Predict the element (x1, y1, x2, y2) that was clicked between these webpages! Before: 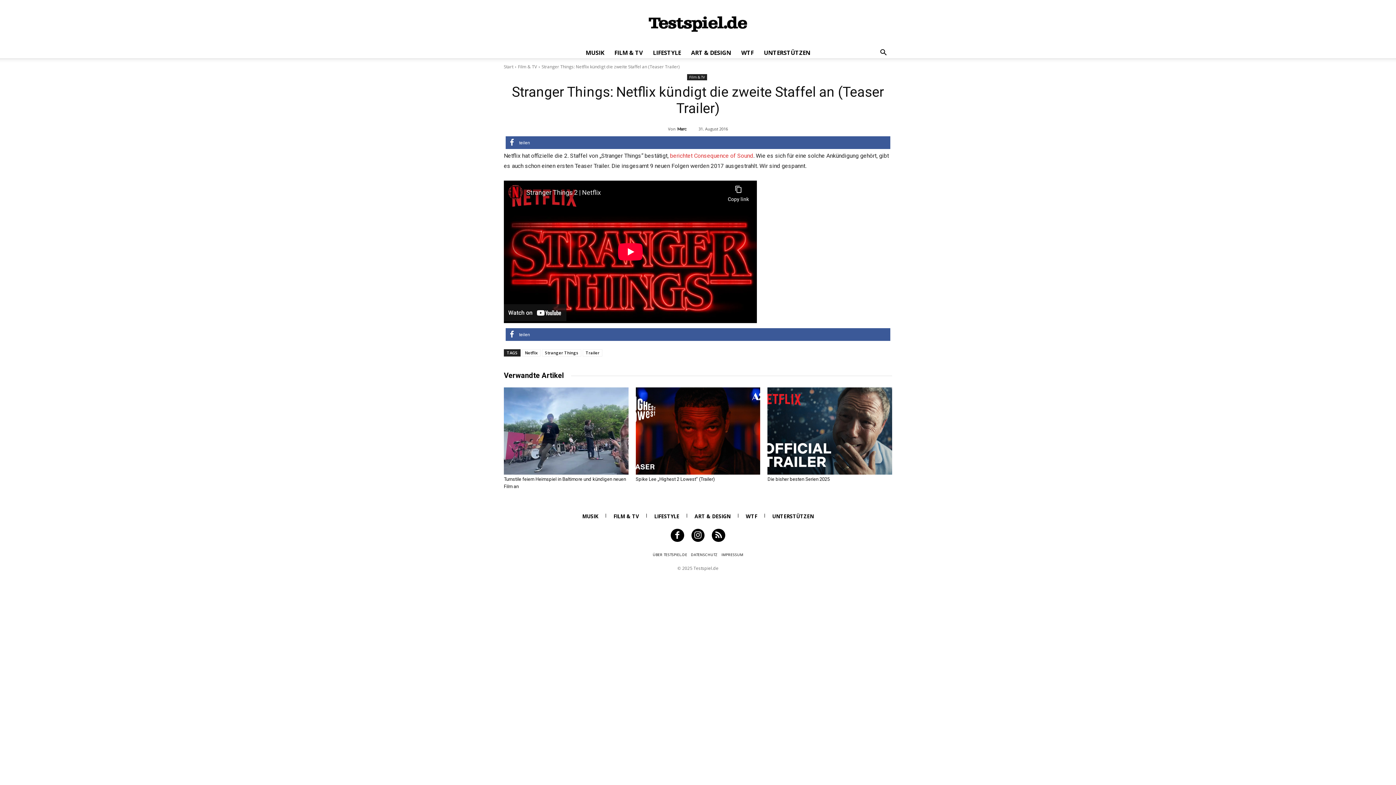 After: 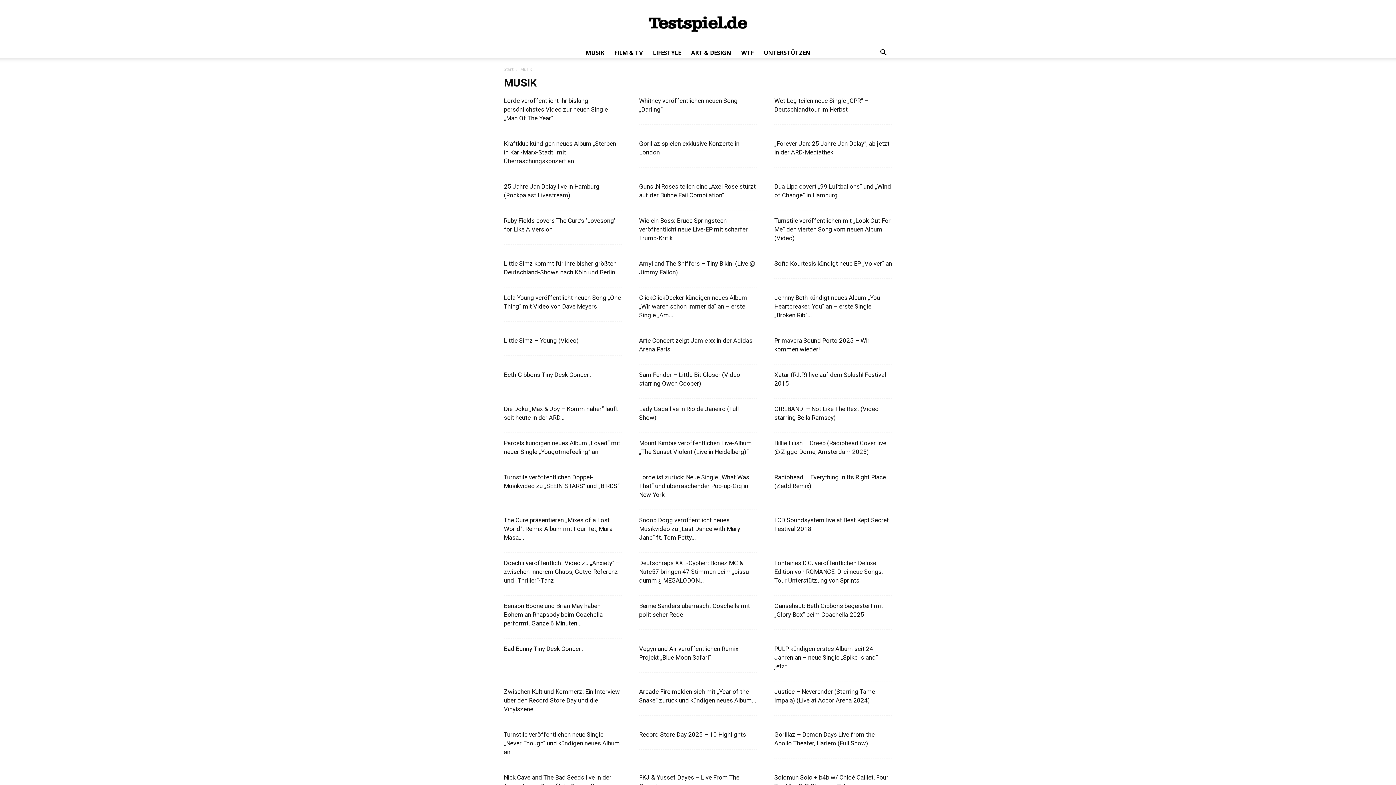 Action: label: MUSIK bbox: (577, 507, 603, 525)